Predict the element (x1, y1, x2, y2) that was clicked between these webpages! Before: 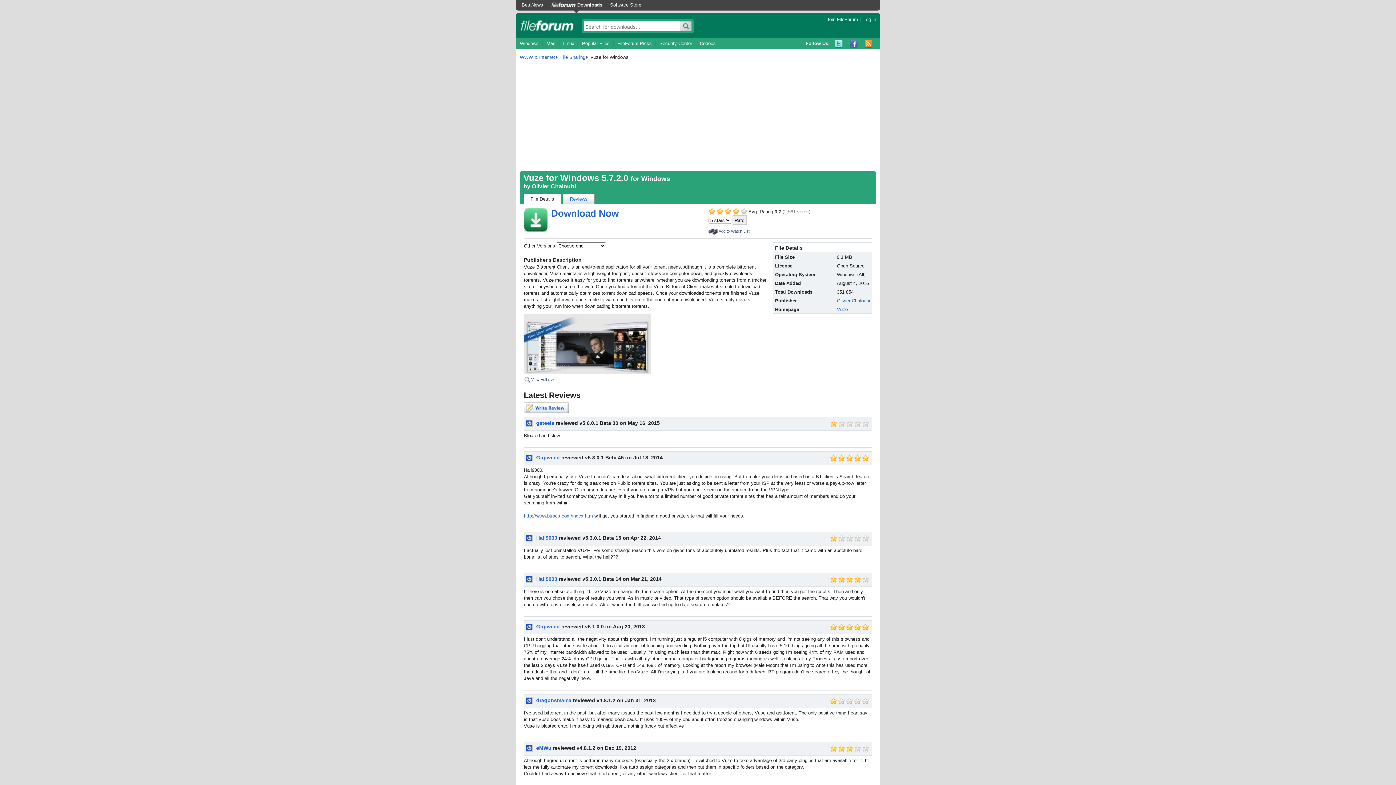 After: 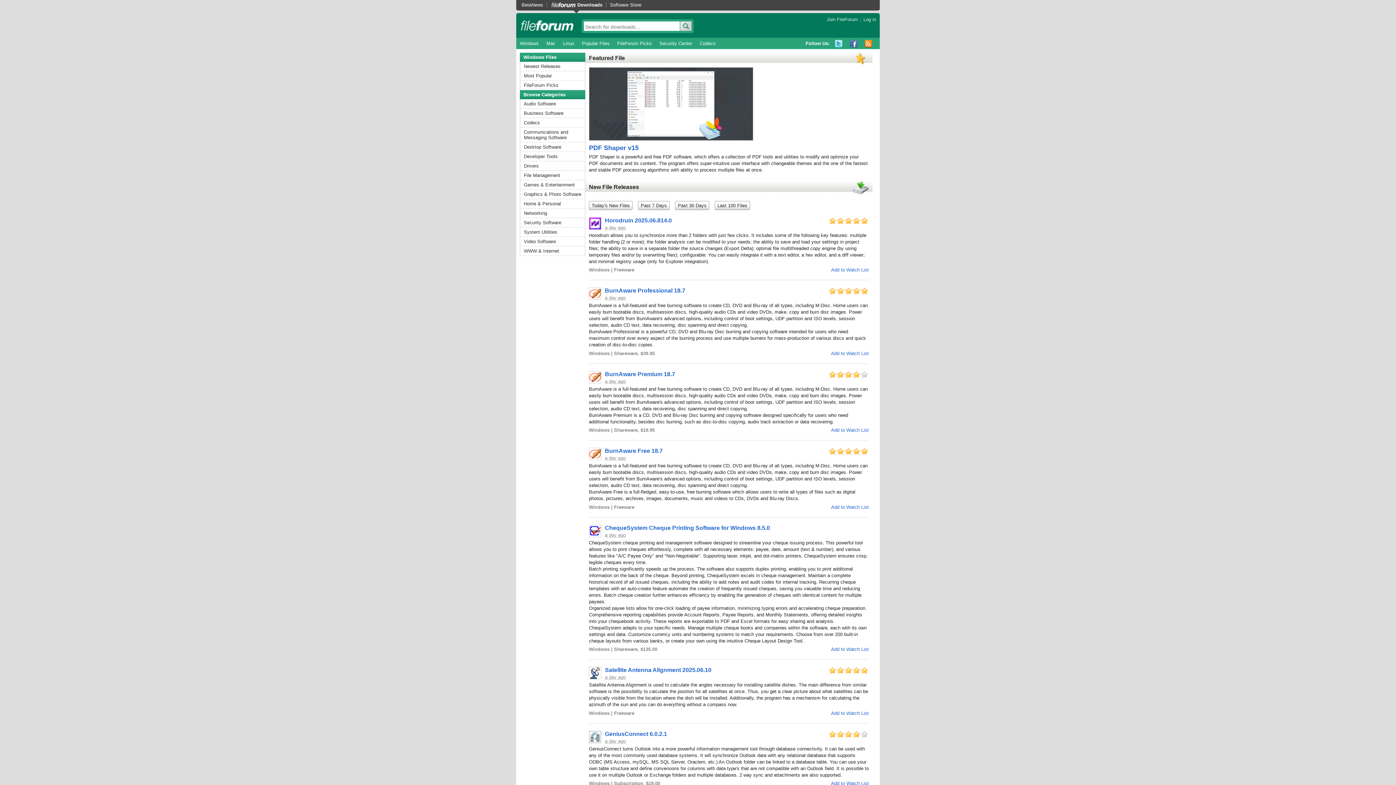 Action: bbox: (546, 2, 606, 7) label: Downloads